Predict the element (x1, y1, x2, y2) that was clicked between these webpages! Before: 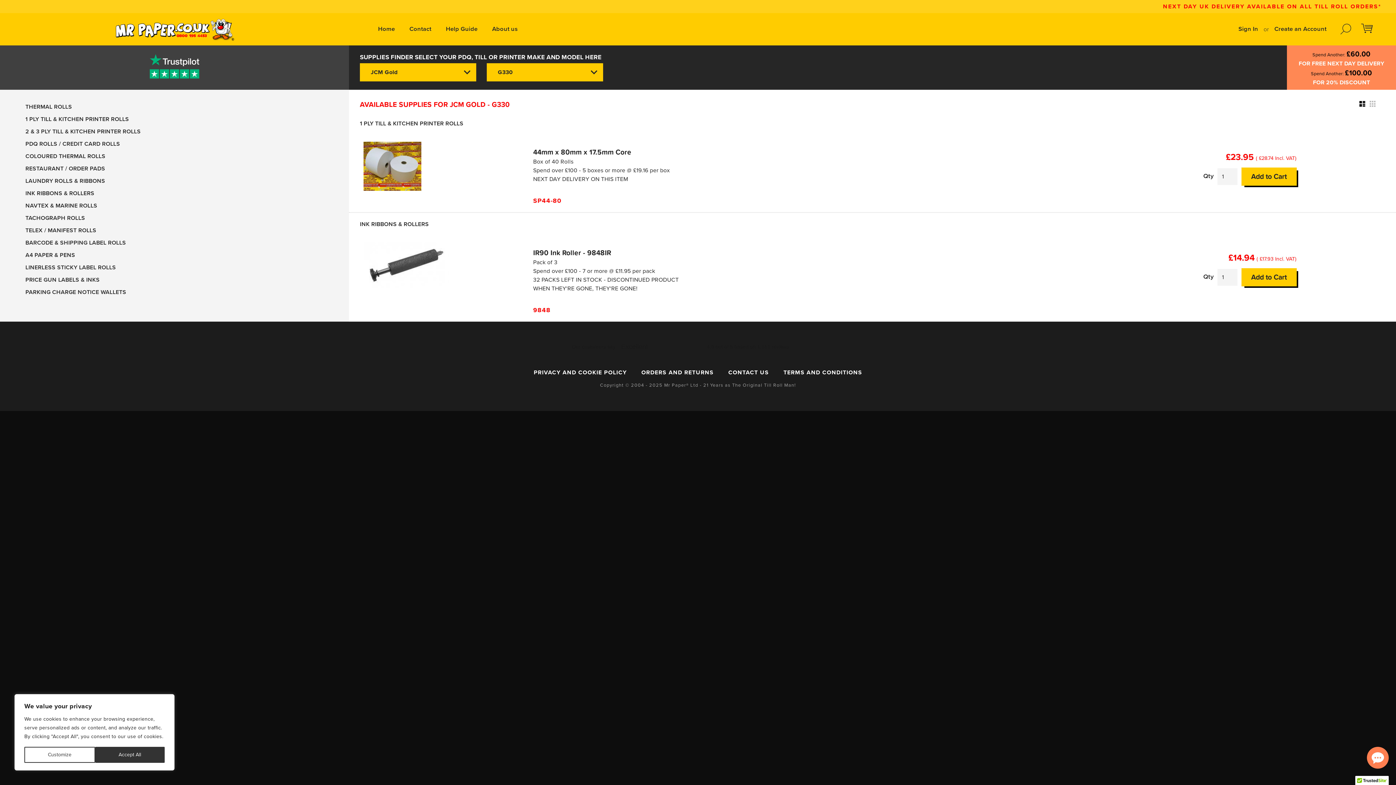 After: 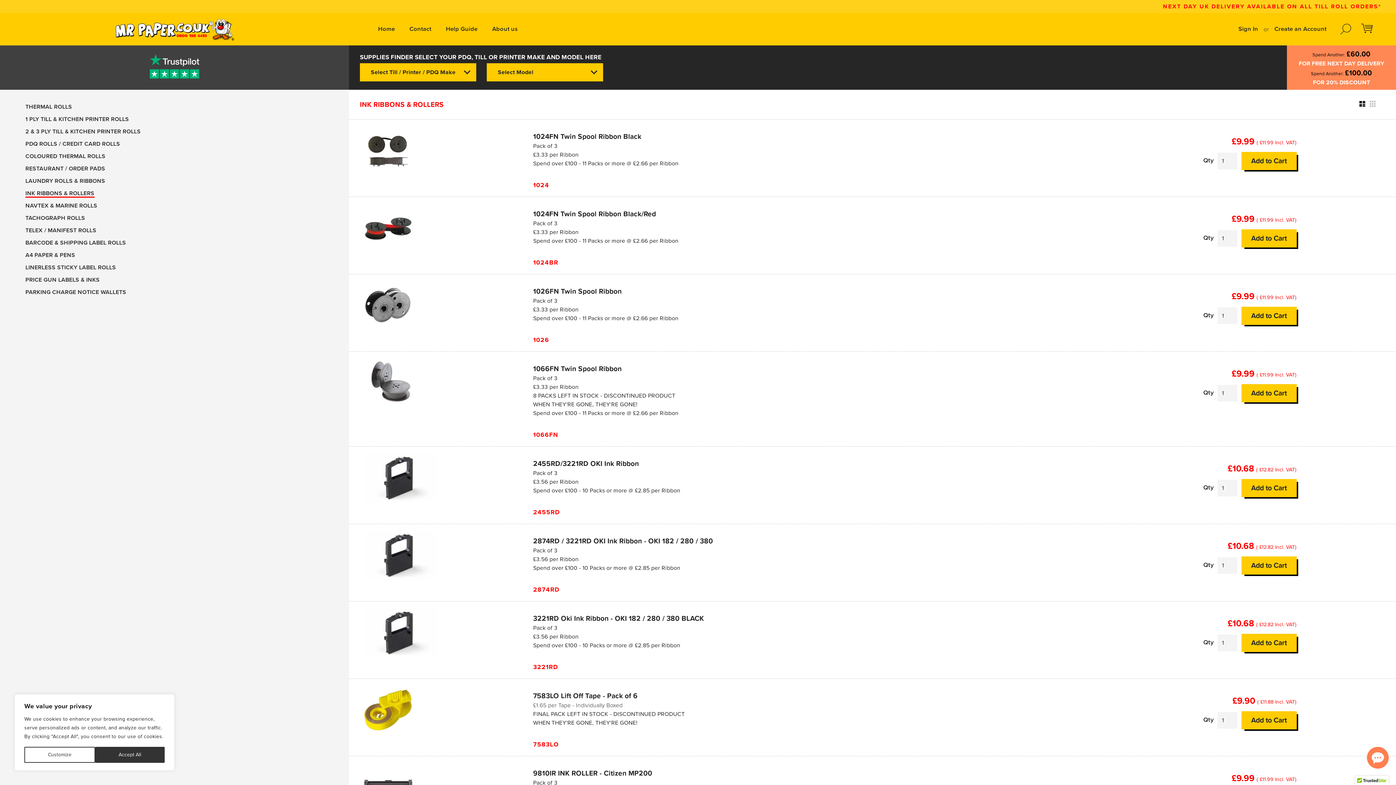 Action: bbox: (25, 189, 338, 197) label: INK RIBBONS & ROLLERS